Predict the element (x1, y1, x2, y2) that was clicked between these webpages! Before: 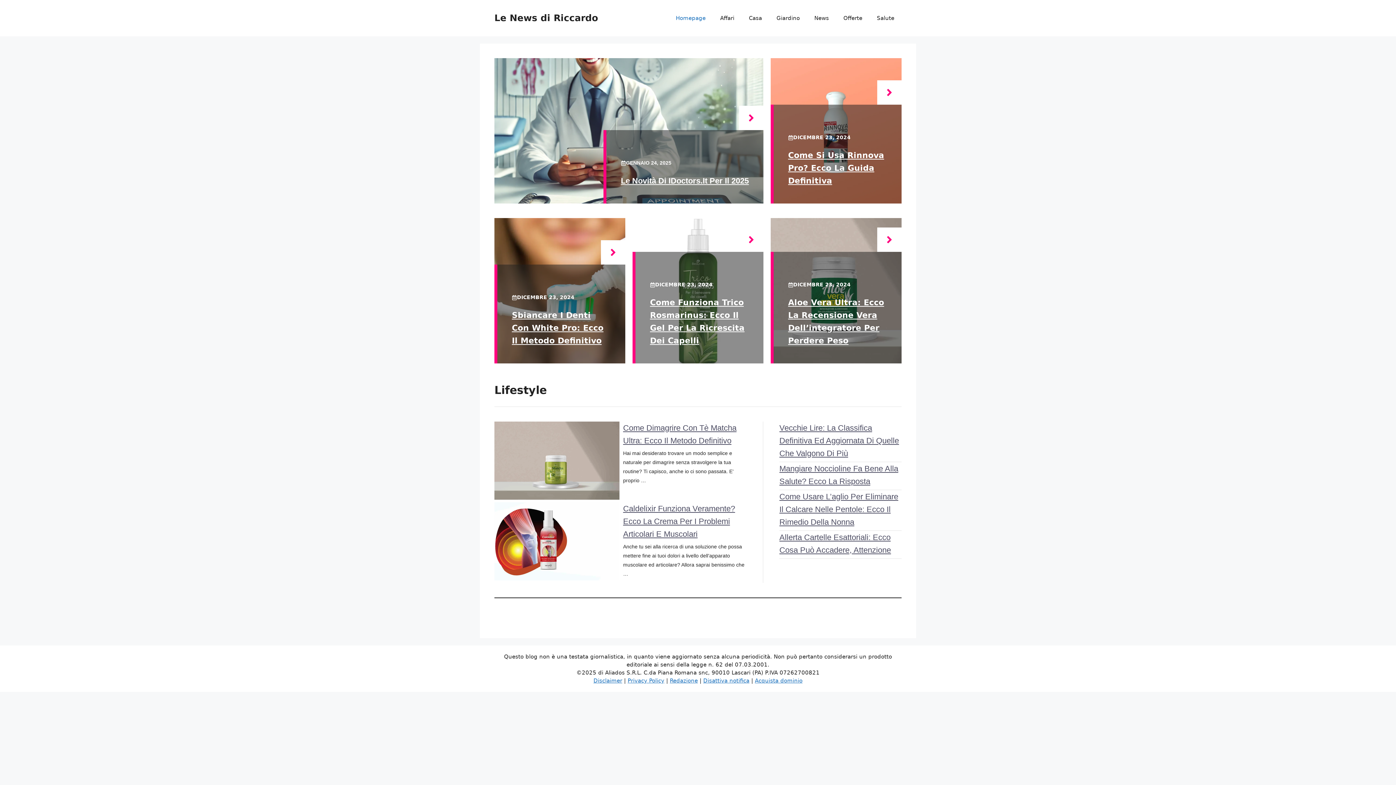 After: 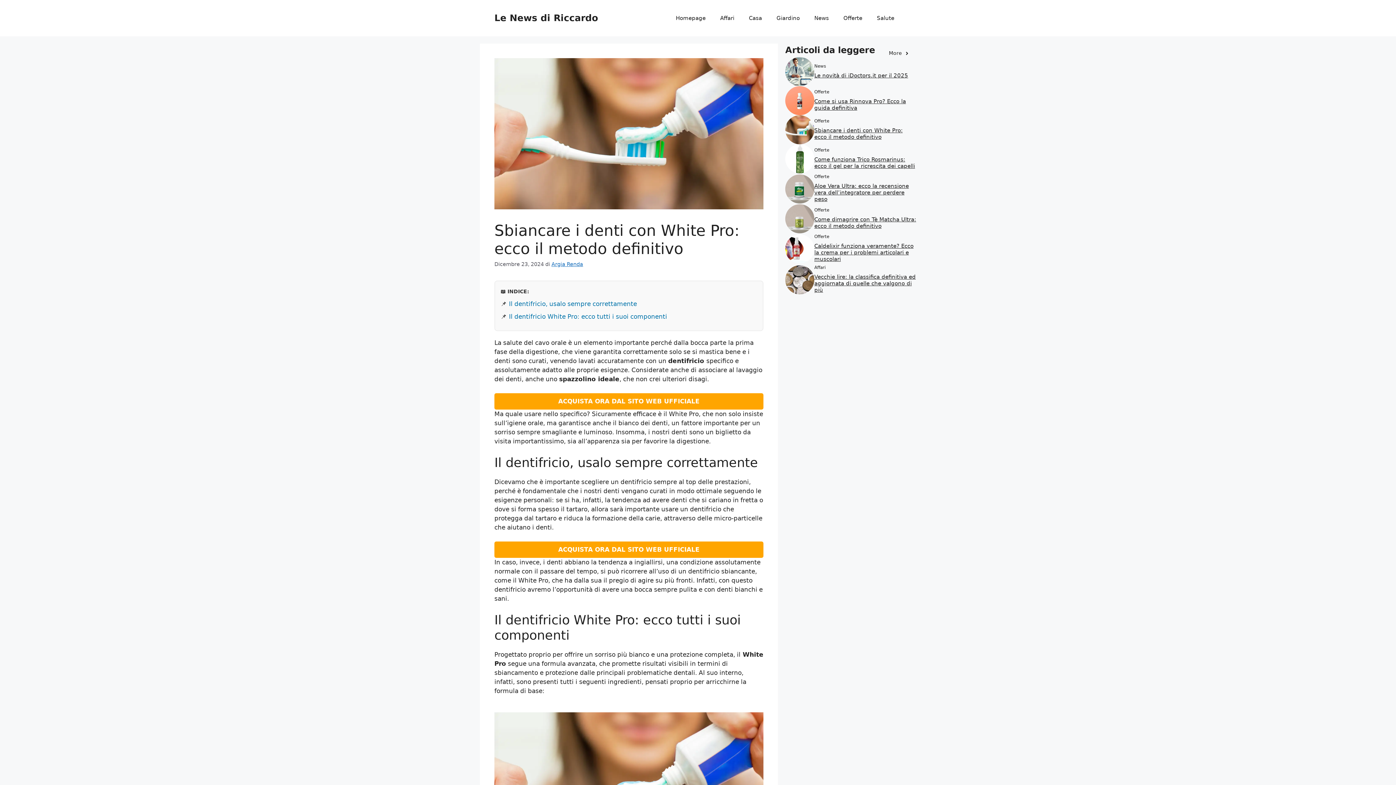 Action: bbox: (601, 240, 625, 264)